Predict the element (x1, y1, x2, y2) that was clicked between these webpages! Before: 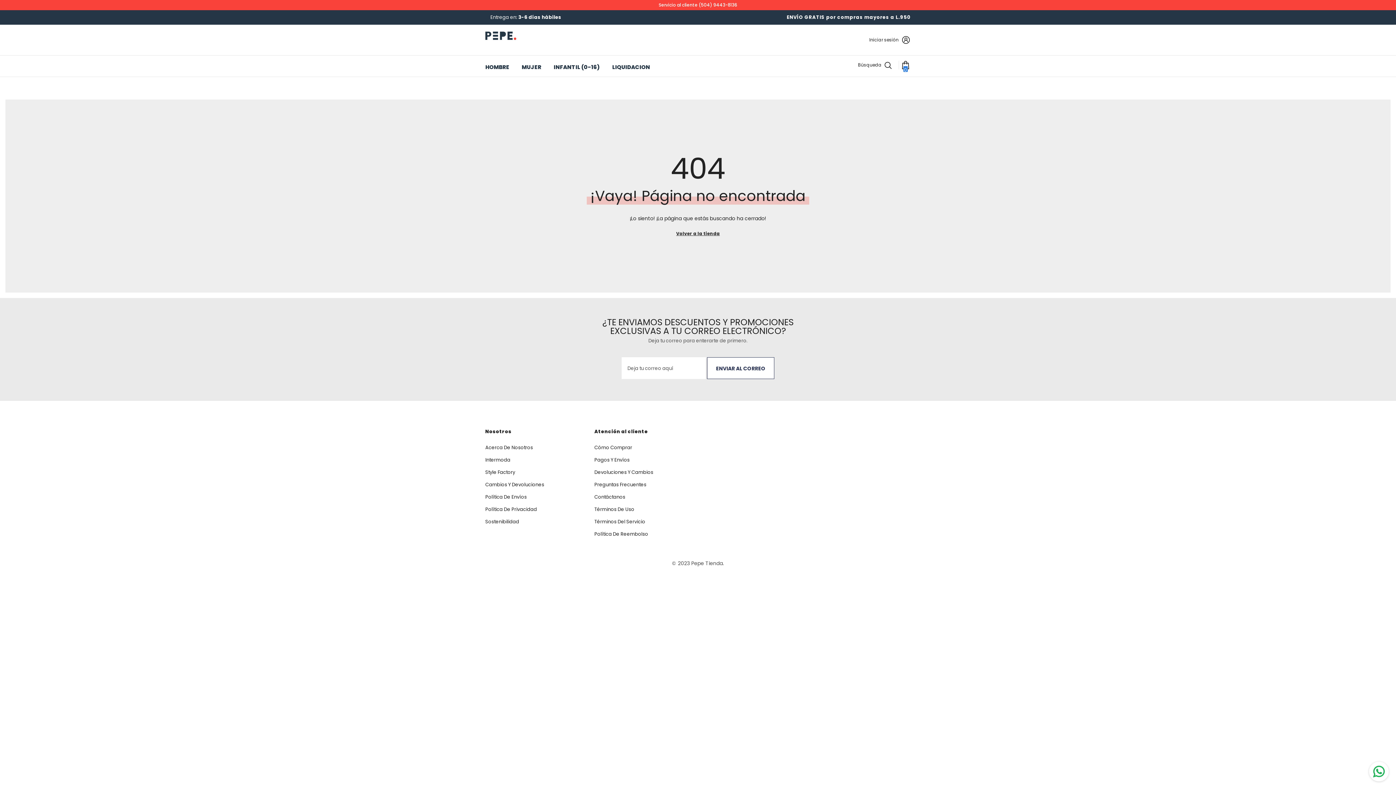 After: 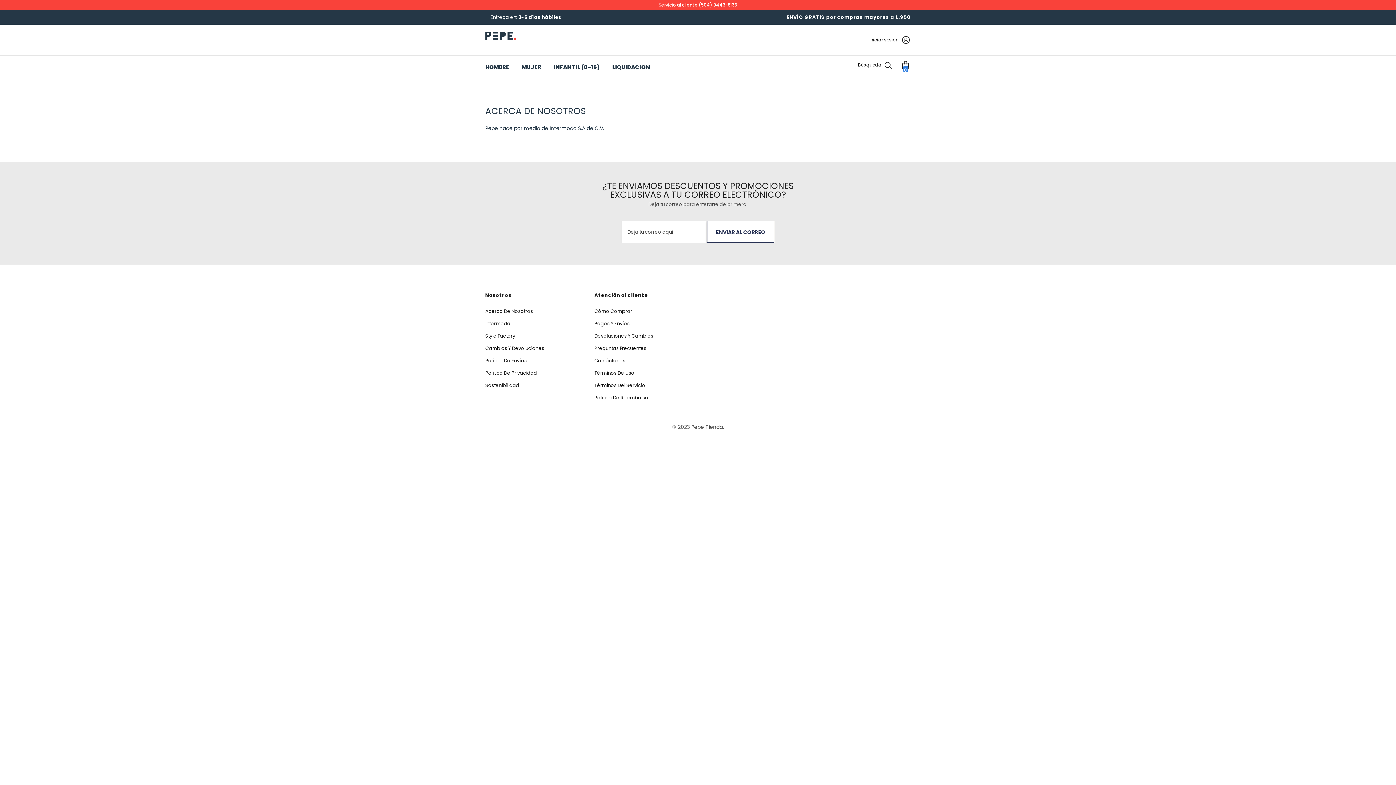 Action: bbox: (485, 441, 533, 454) label: Acerca De Nosotros